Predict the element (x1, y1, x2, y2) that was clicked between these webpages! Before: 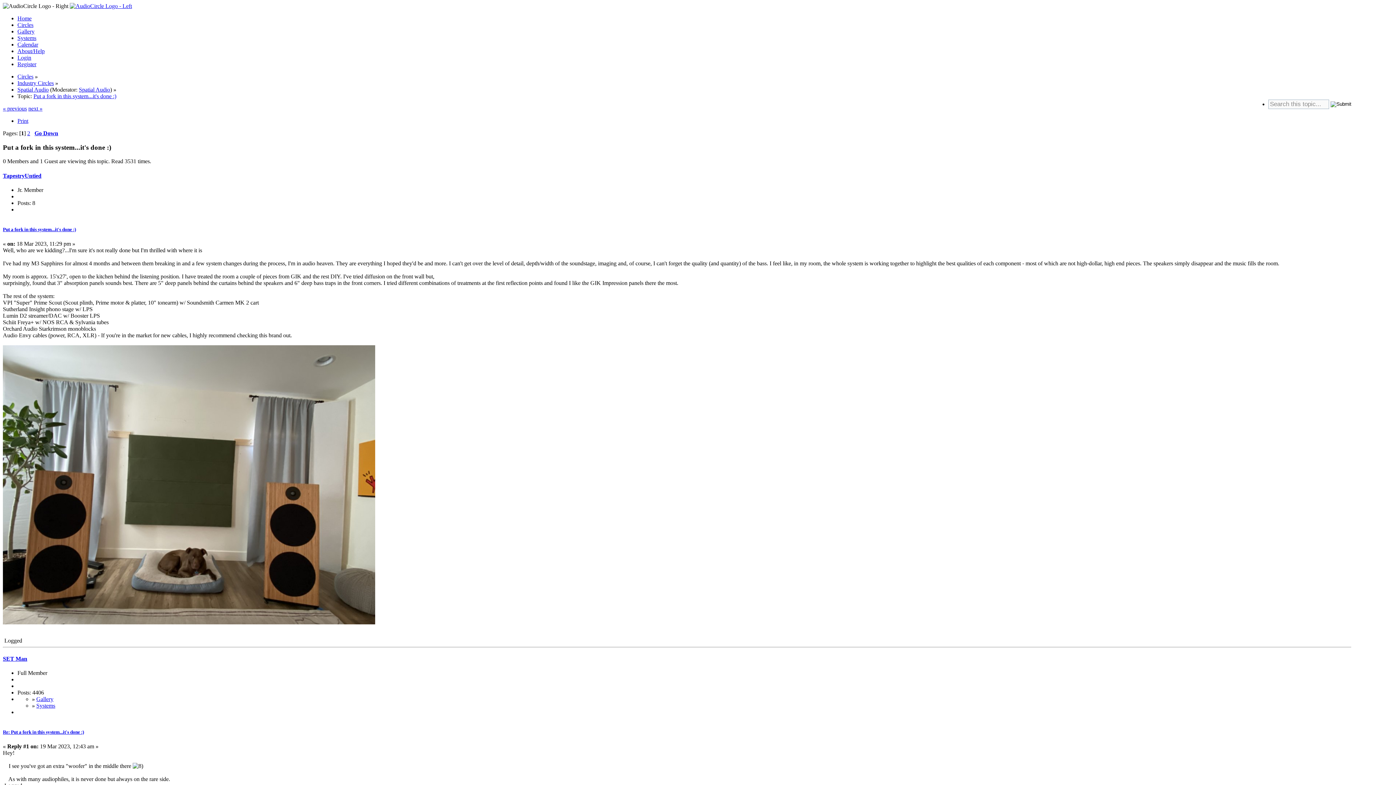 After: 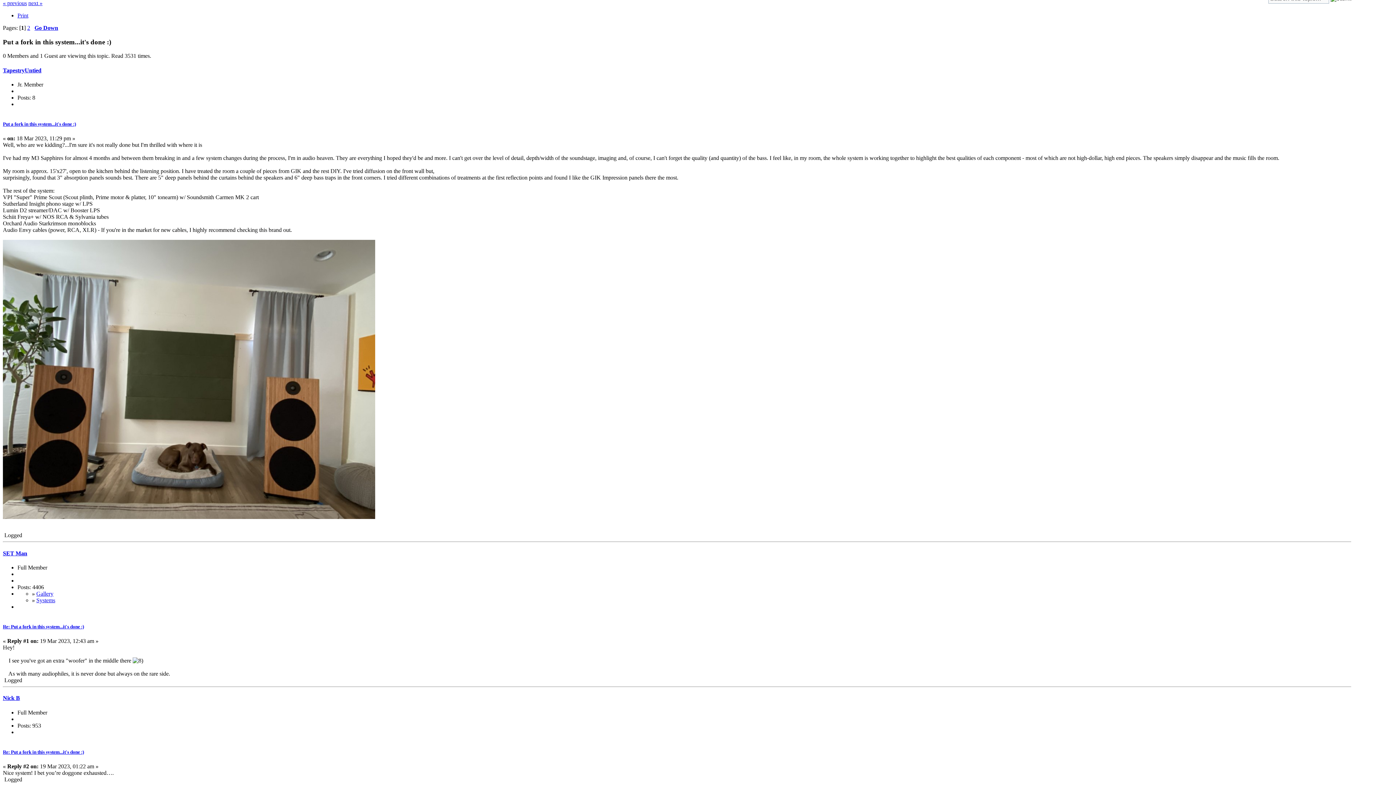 Action: bbox: (2, 226, 76, 232) label: Put a fork in this system...it's done :)